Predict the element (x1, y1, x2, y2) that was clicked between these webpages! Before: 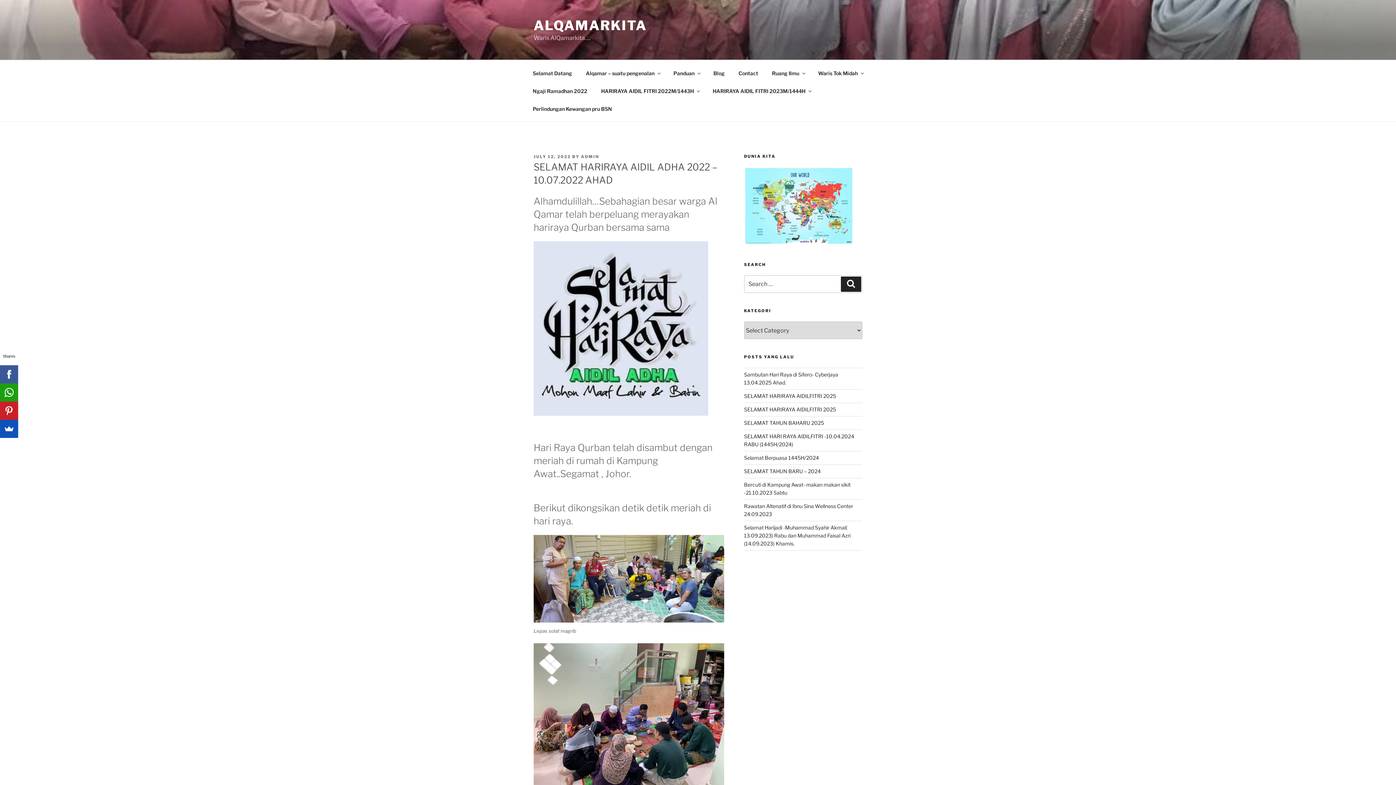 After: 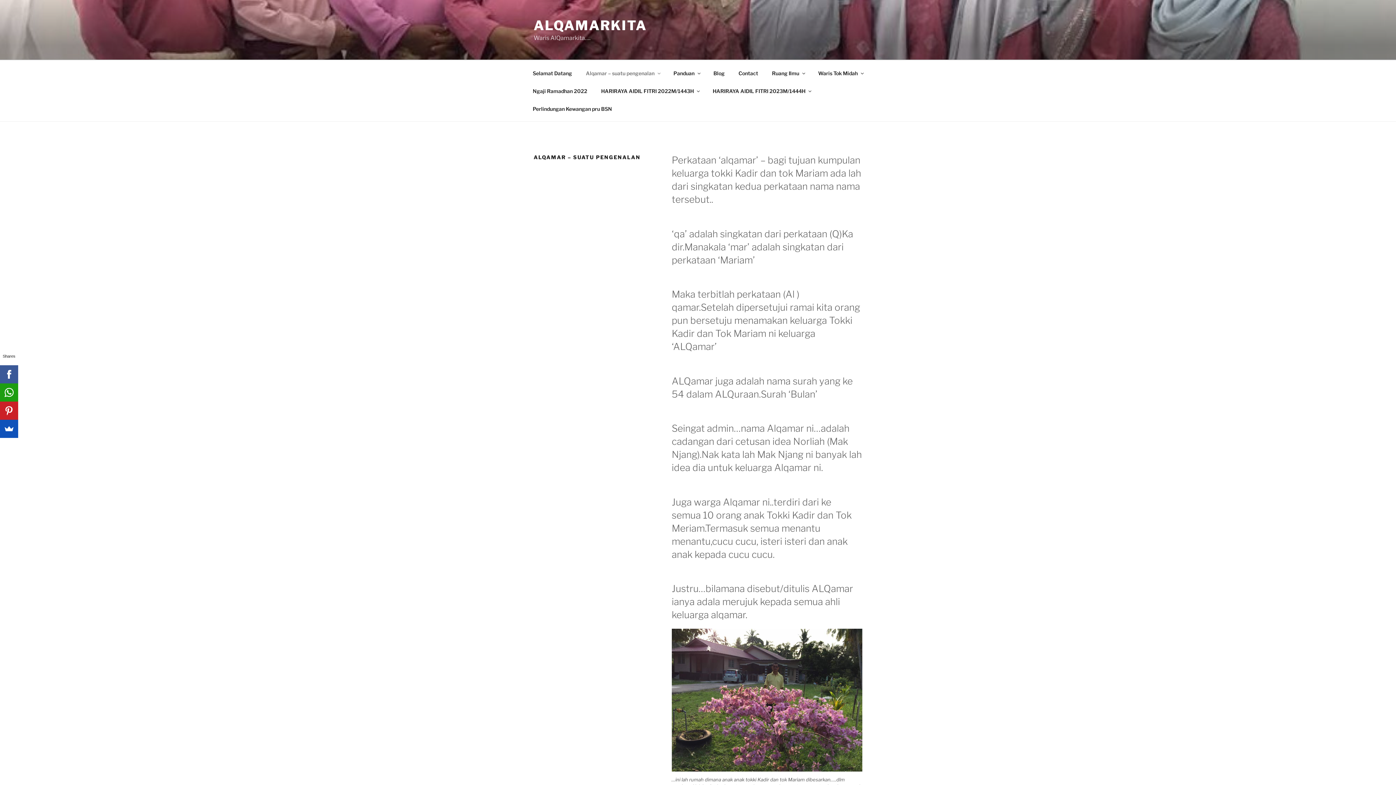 Action: bbox: (579, 64, 666, 82) label: Alqamar – suatu pengenalan